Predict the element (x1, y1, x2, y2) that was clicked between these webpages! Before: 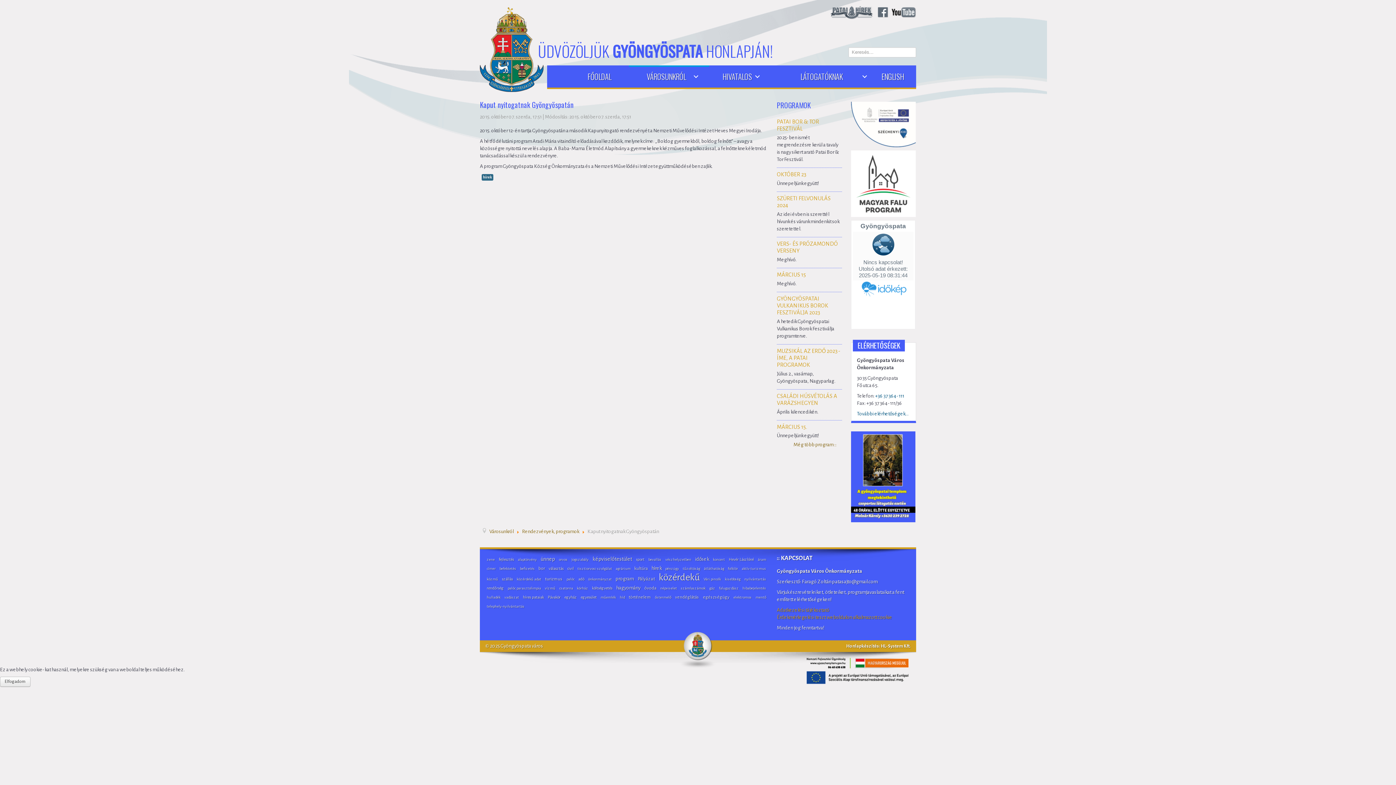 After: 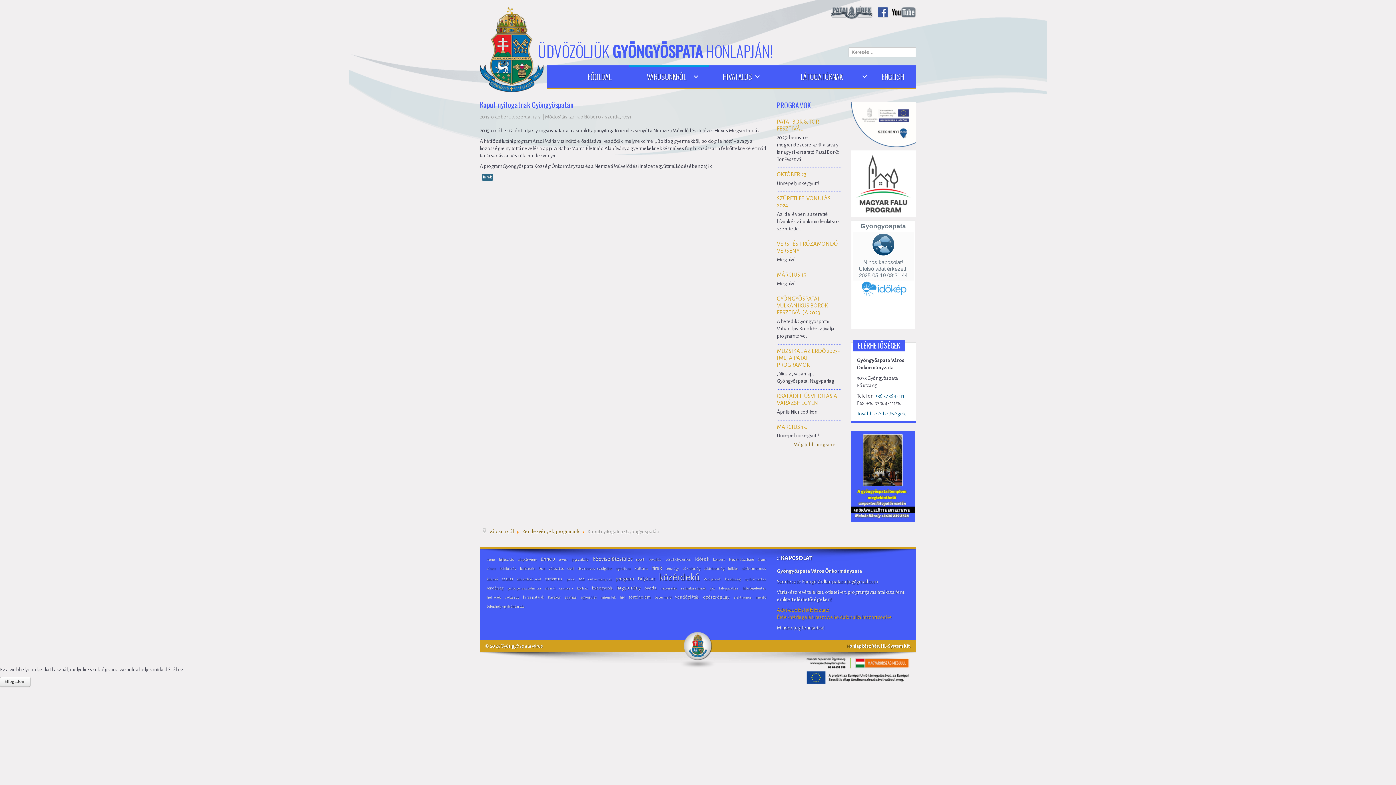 Action: bbox: (877, 5, 888, 19)